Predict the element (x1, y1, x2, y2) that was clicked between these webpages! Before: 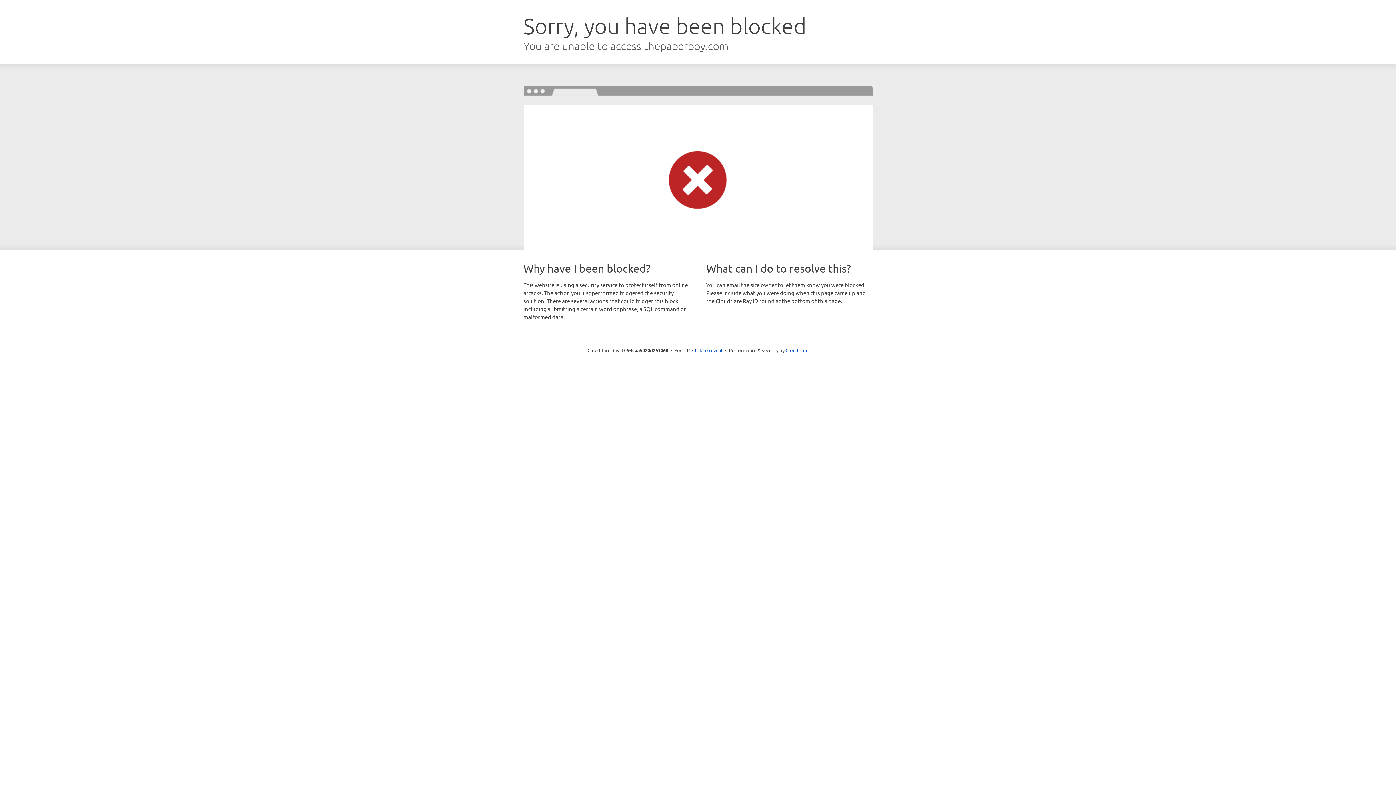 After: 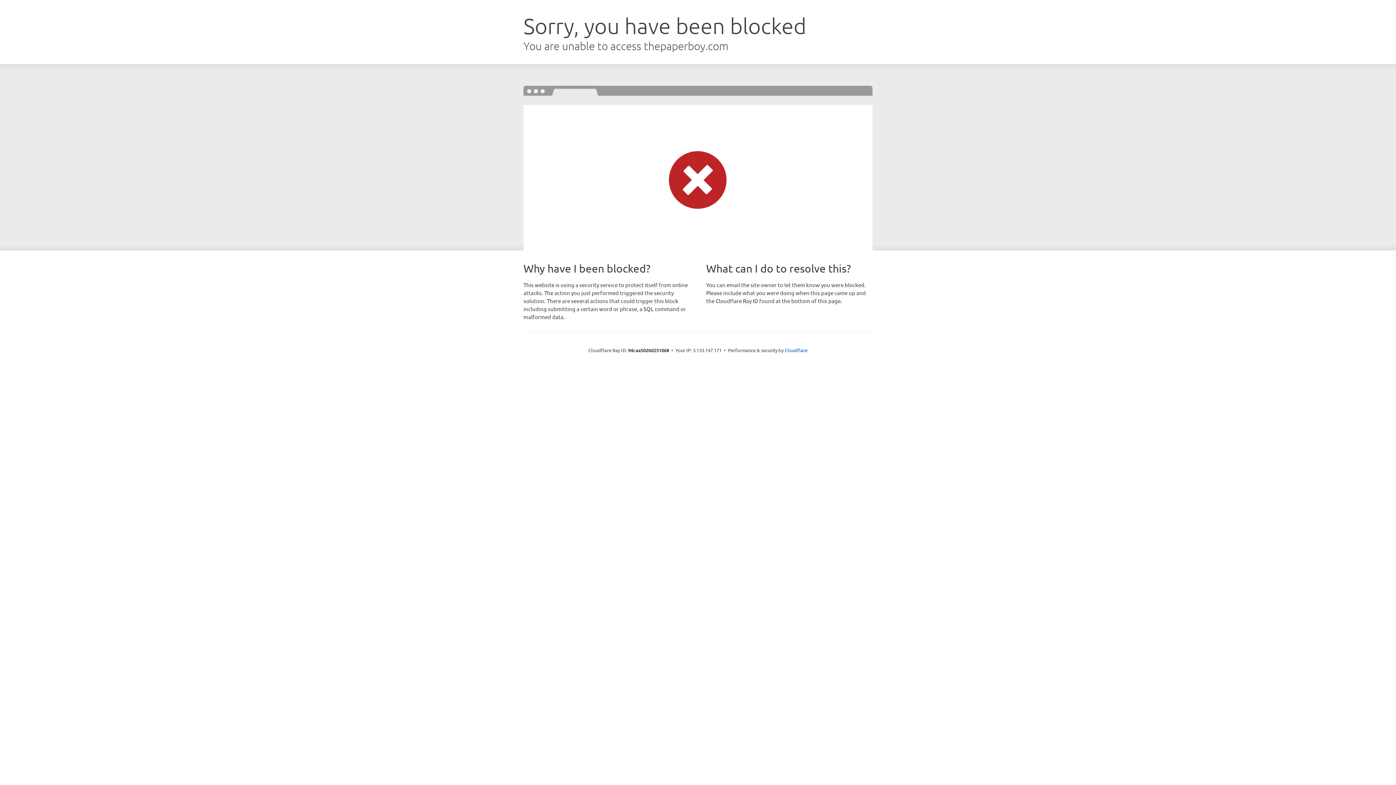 Action: bbox: (692, 346, 722, 353) label: Click to reveal